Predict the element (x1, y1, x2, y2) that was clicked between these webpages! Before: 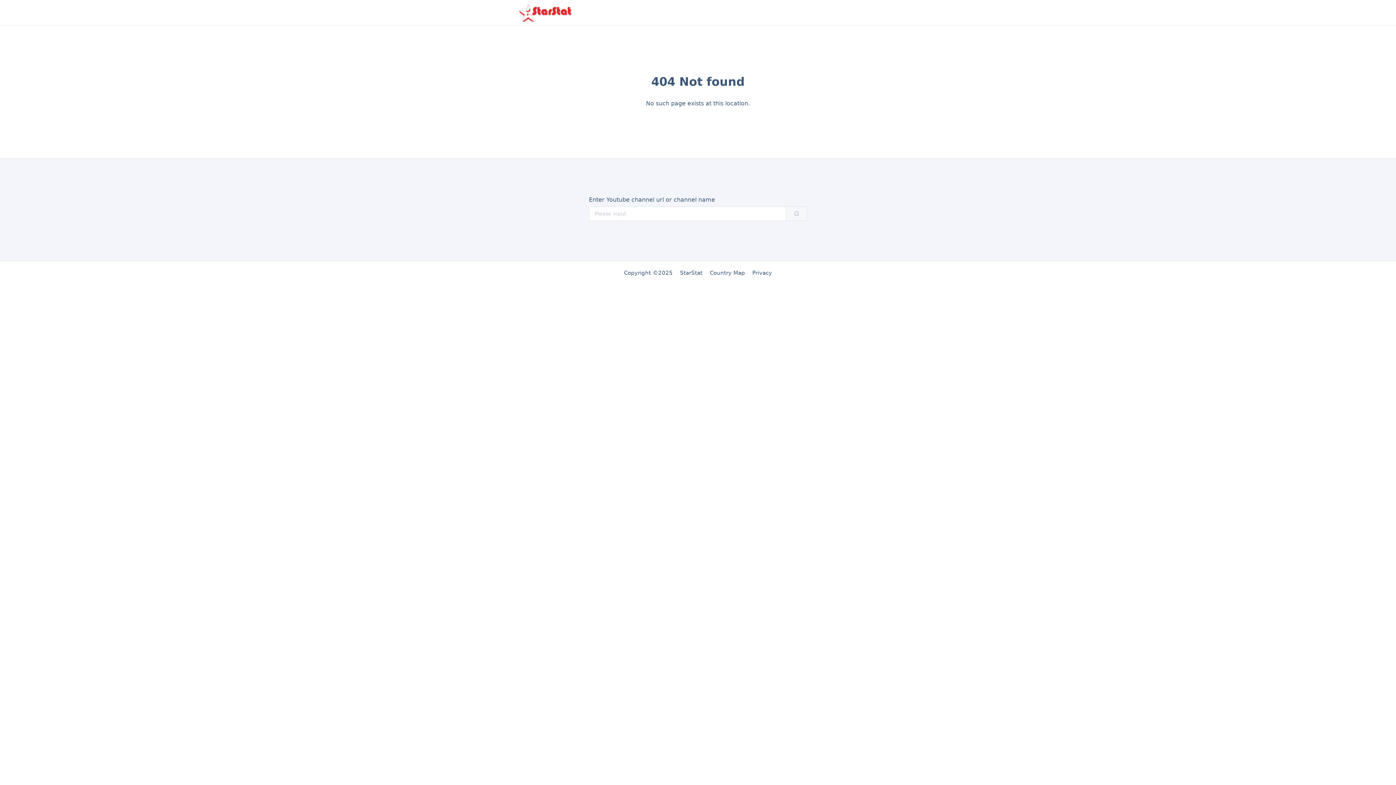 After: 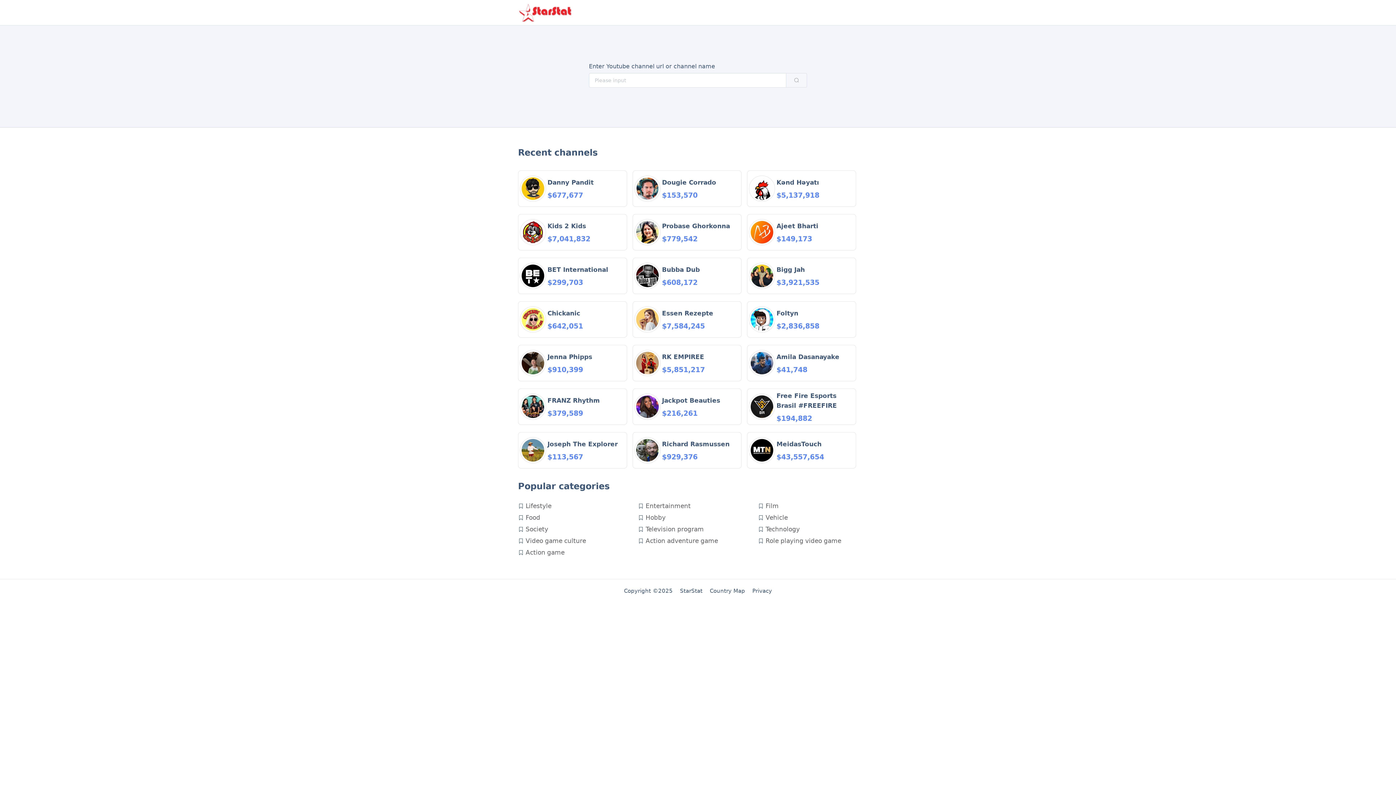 Action: bbox: (680, 269, 702, 276) label: StarStat